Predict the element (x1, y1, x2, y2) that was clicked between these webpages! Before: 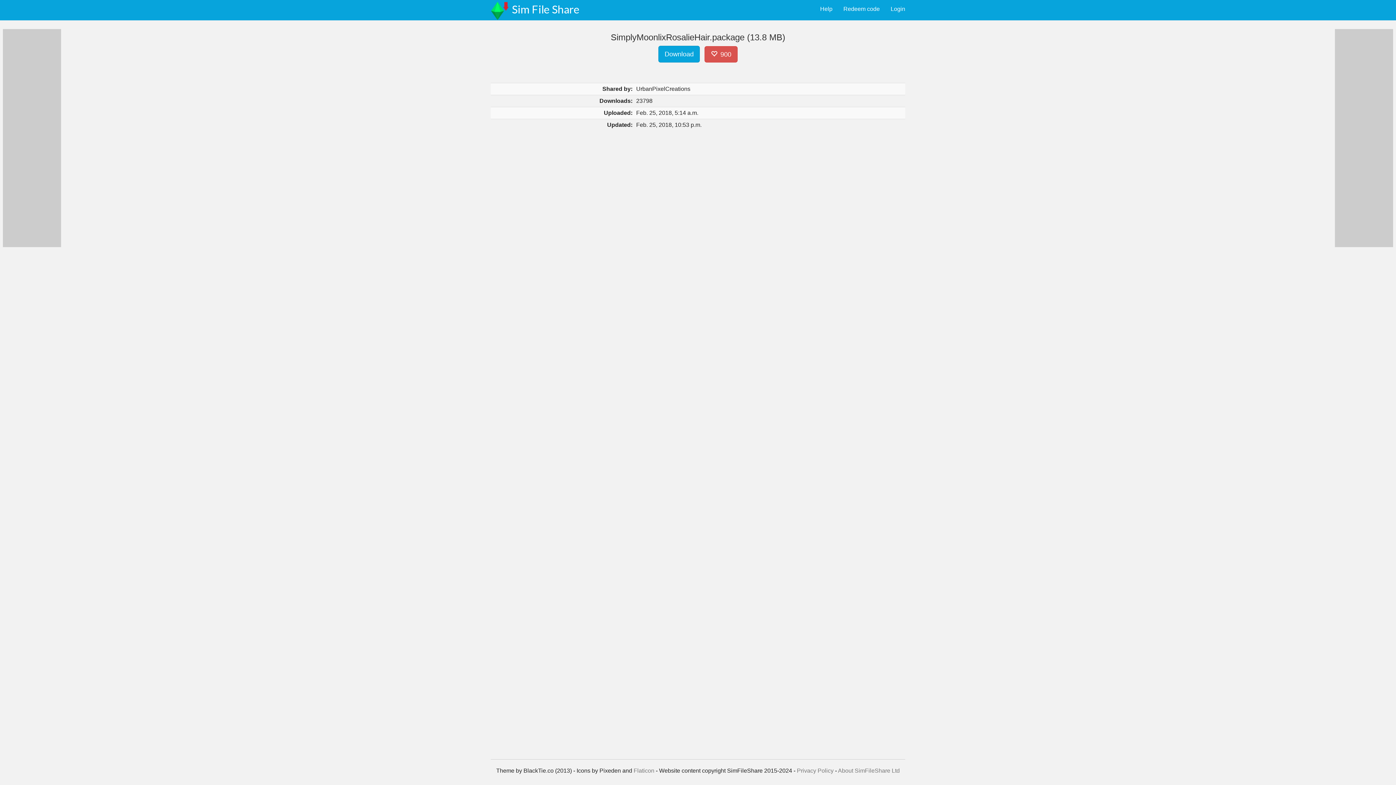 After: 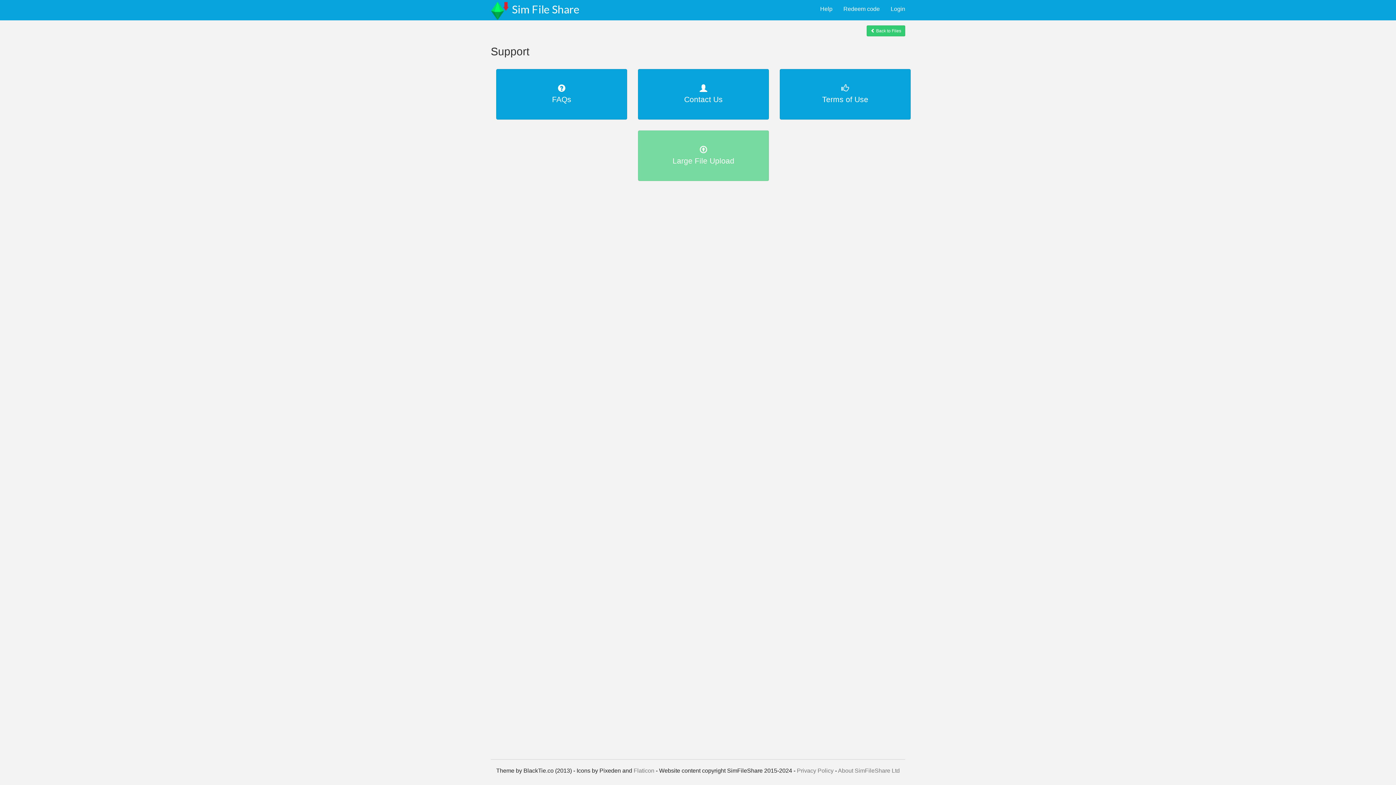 Action: bbox: (814, 0, 838, 18) label: Help